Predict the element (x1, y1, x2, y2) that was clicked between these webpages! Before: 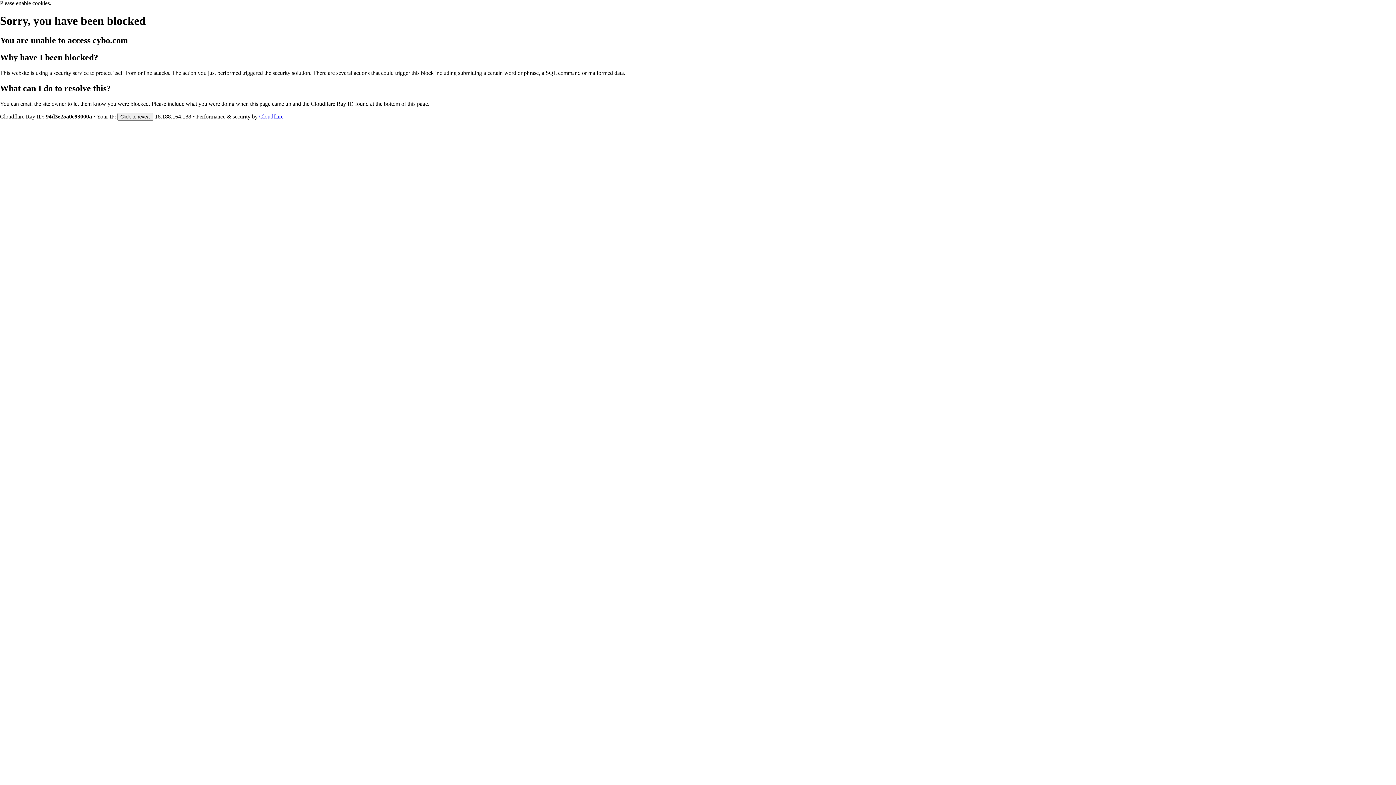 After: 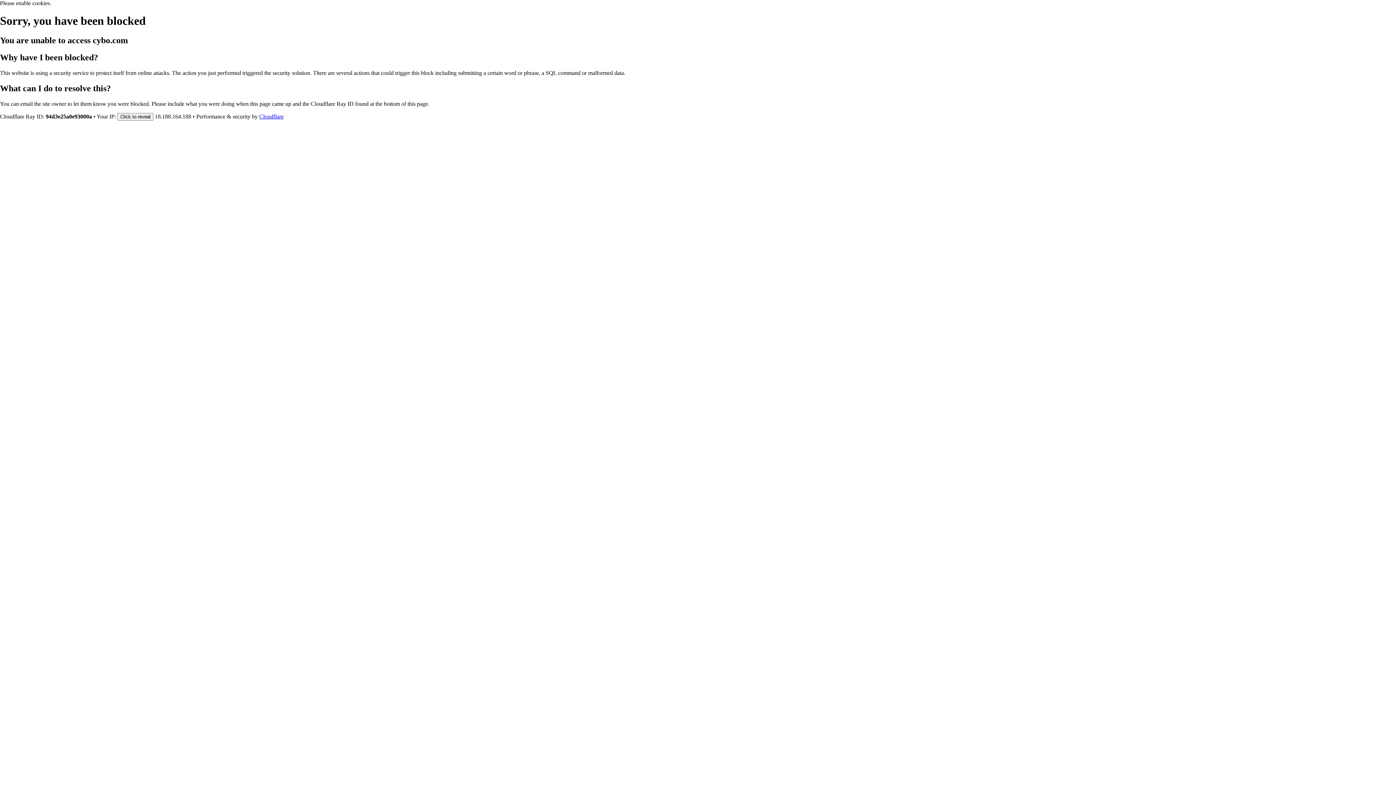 Action: bbox: (259, 113, 283, 119) label: Cloudflare